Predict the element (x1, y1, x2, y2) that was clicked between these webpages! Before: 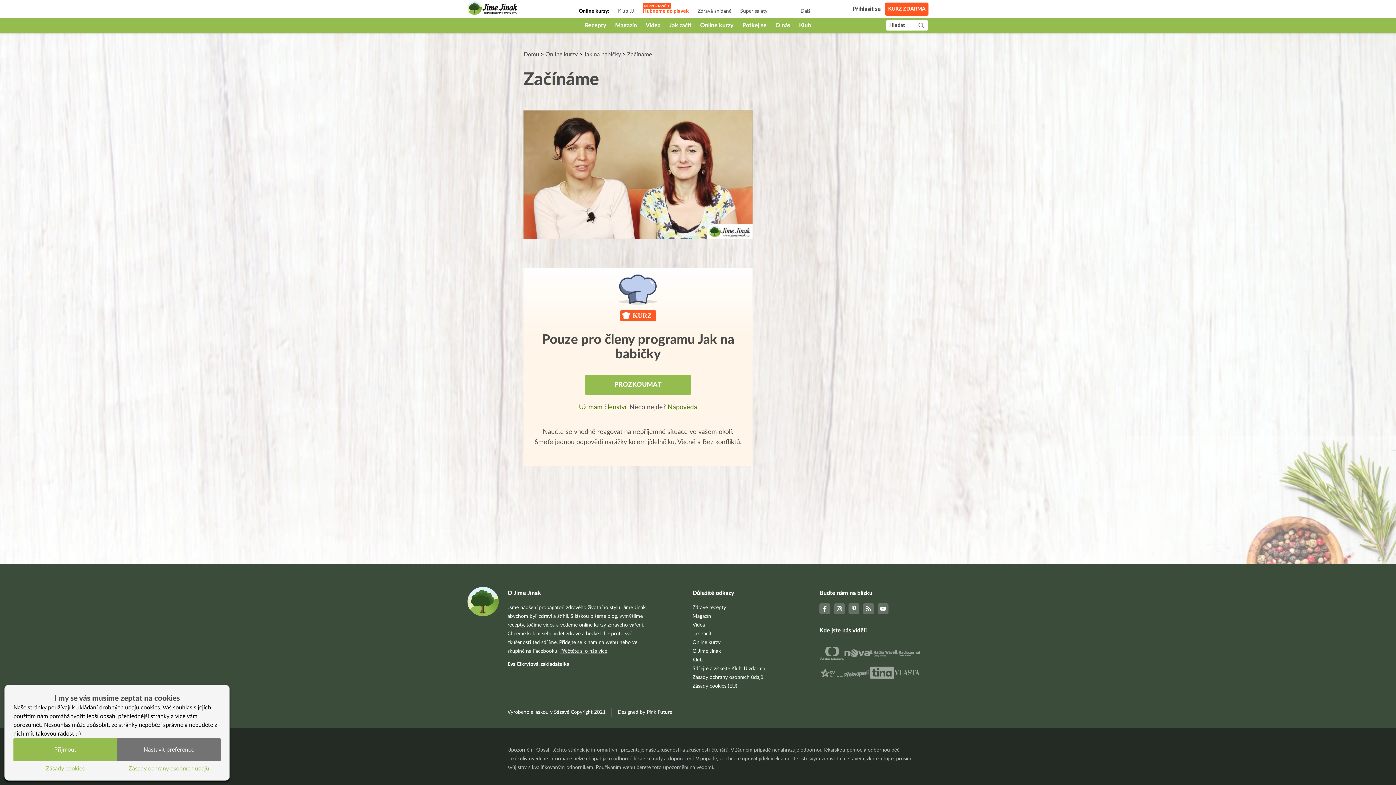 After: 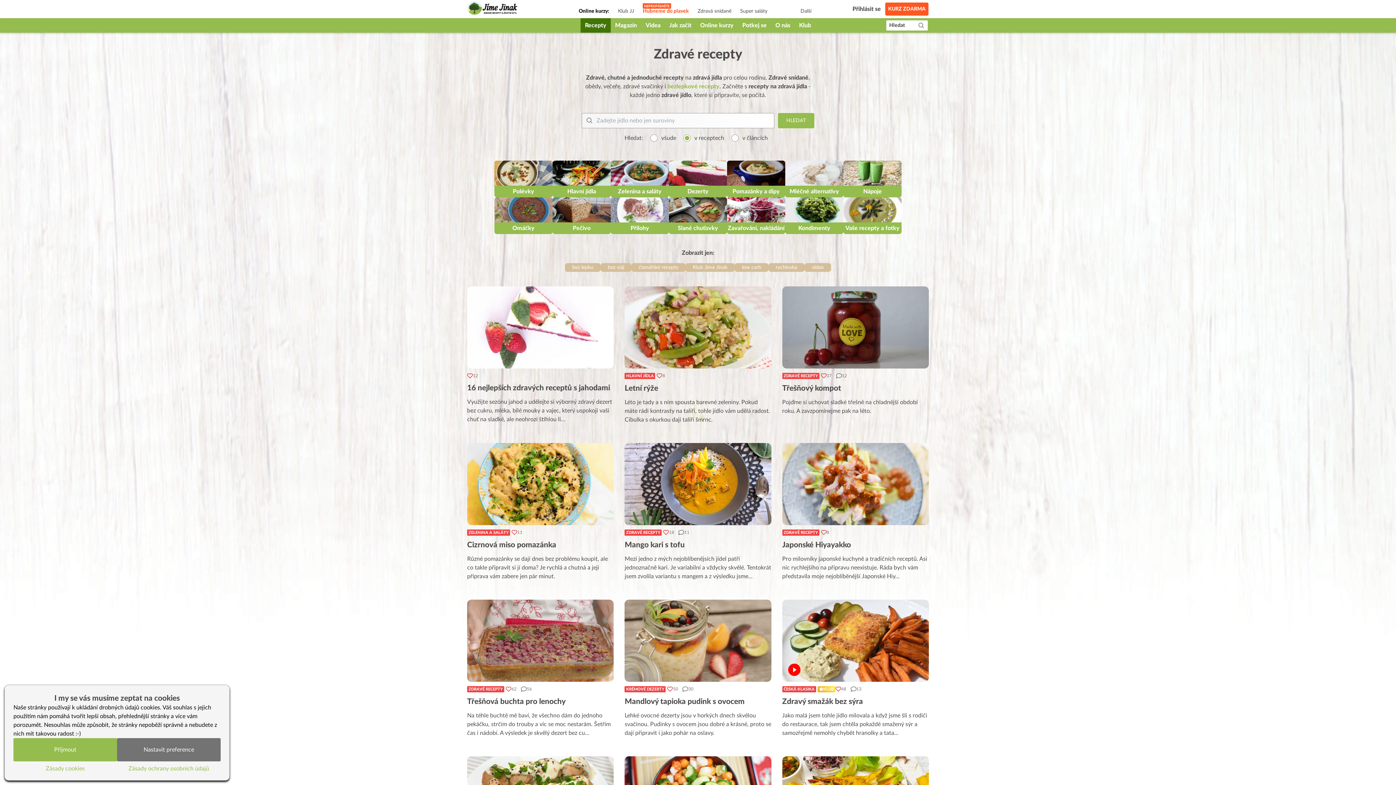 Action: label: Recepty bbox: (580, 18, 610, 32)